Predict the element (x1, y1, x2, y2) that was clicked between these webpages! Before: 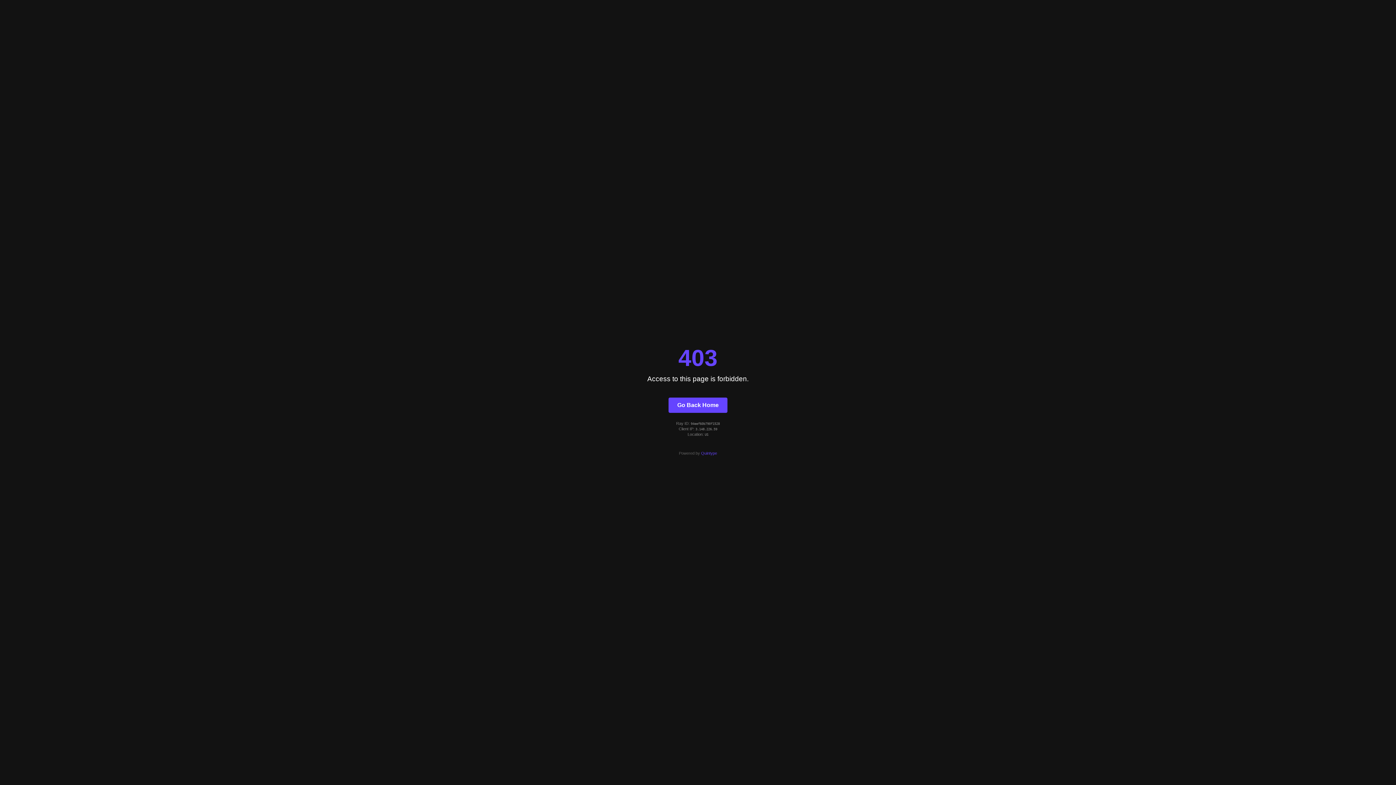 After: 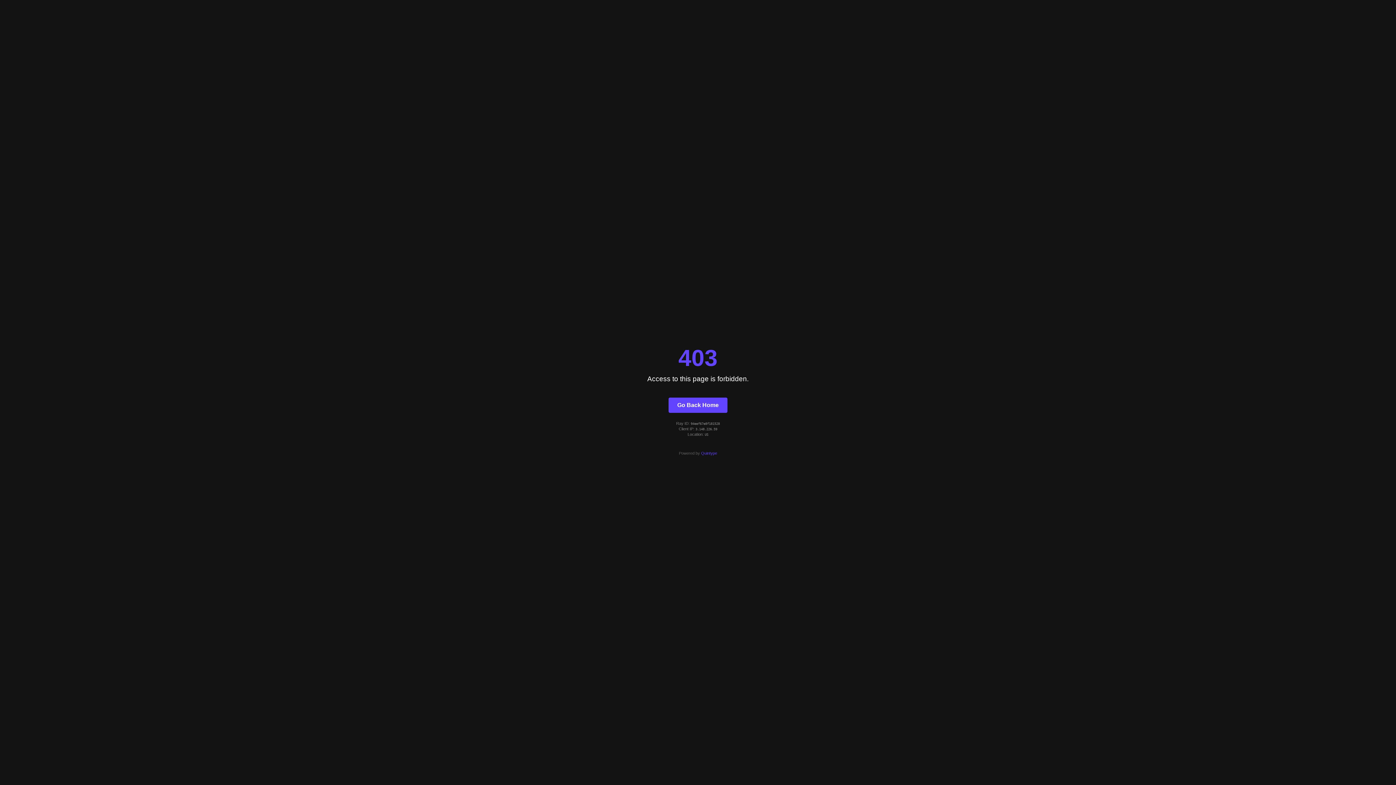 Action: label: Go Back Home bbox: (668, 397, 727, 412)